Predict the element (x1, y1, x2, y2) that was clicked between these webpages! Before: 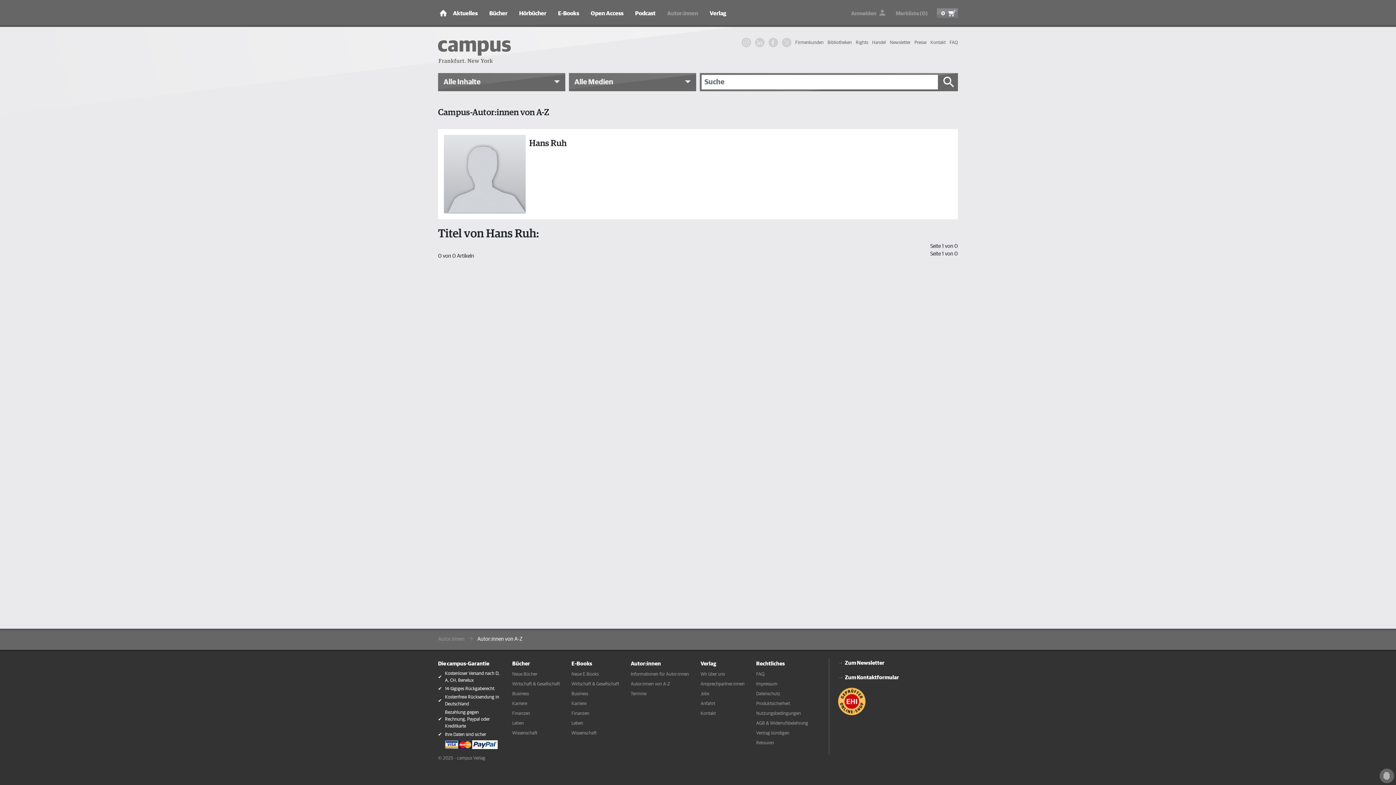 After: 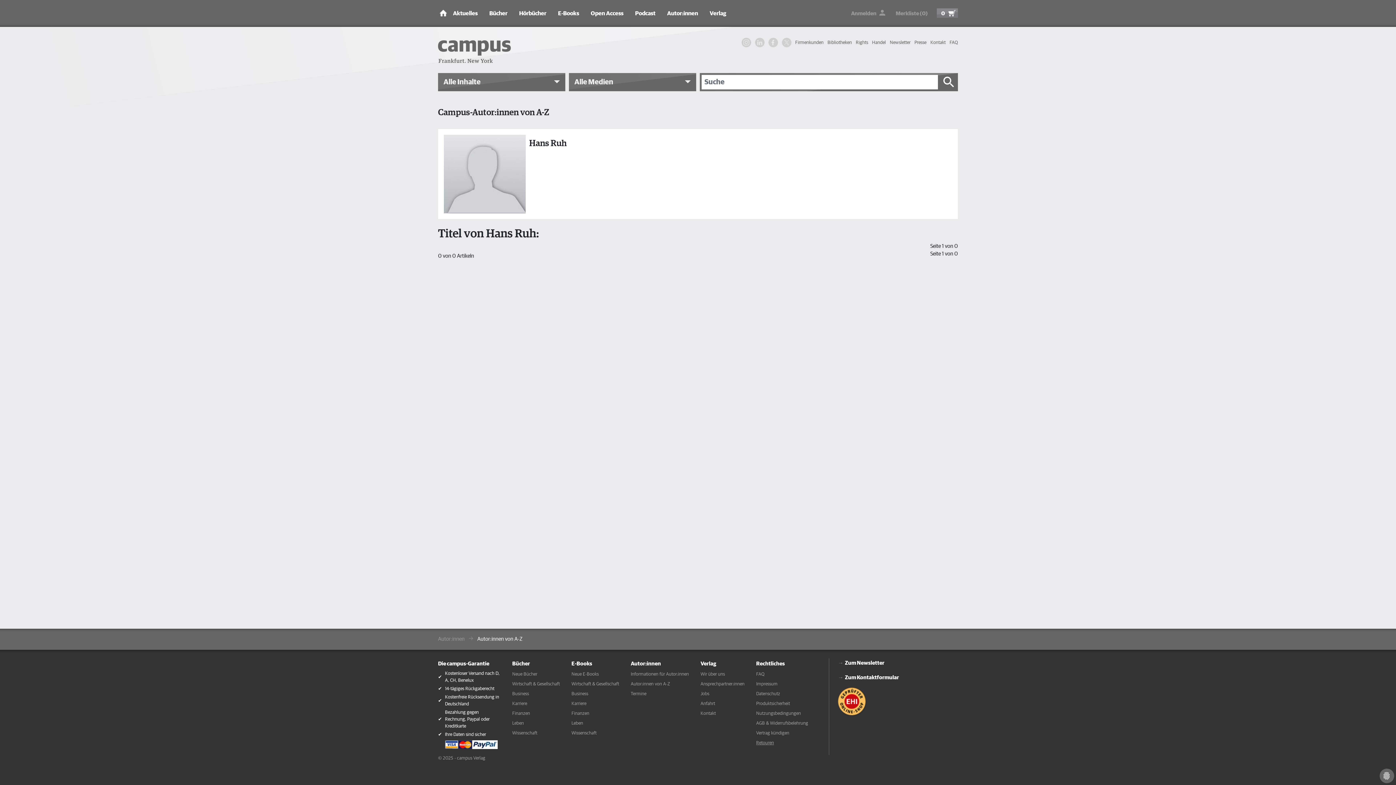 Action: label: Retouren bbox: (756, 738, 774, 748)